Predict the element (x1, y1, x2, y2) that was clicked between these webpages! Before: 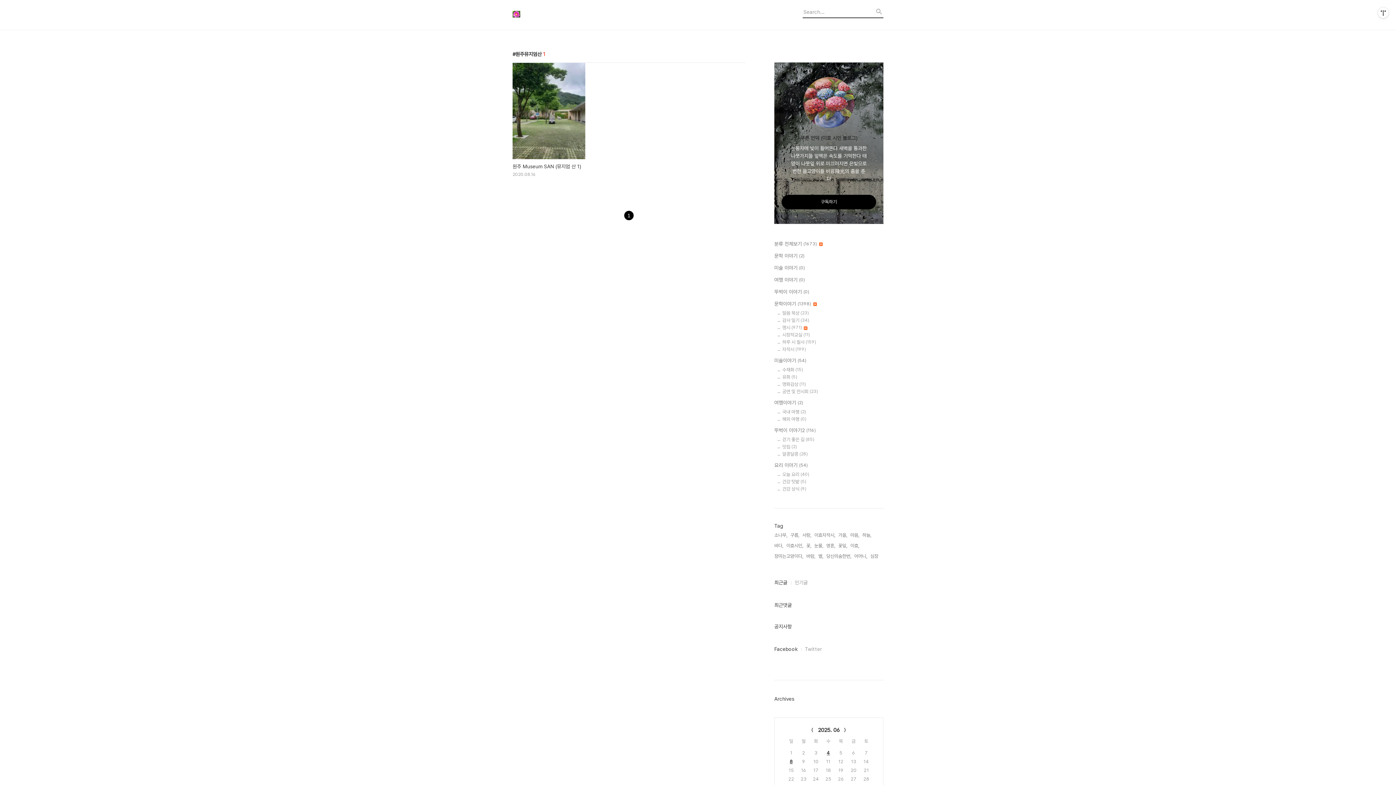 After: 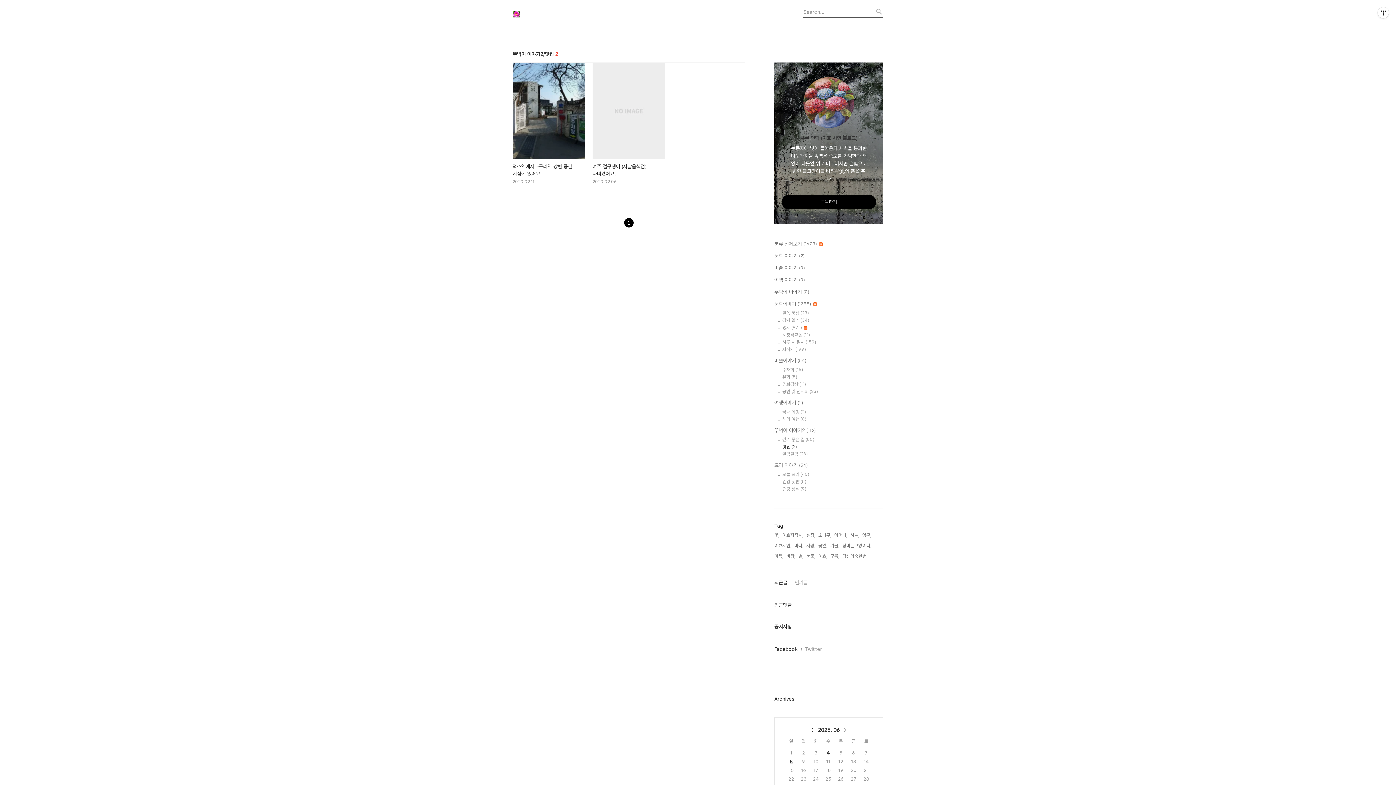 Action: label: 맛집 (2) bbox: (782, 444, 883, 449)